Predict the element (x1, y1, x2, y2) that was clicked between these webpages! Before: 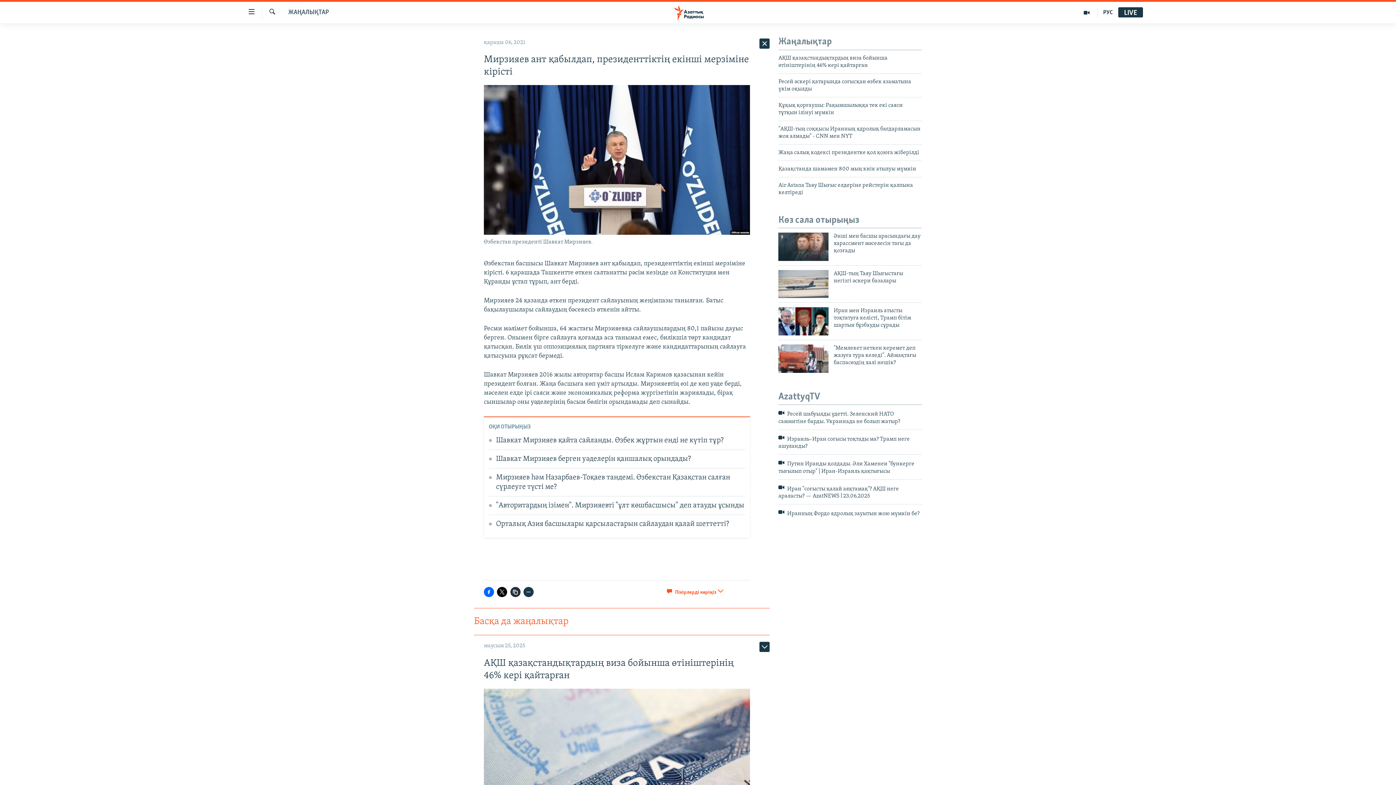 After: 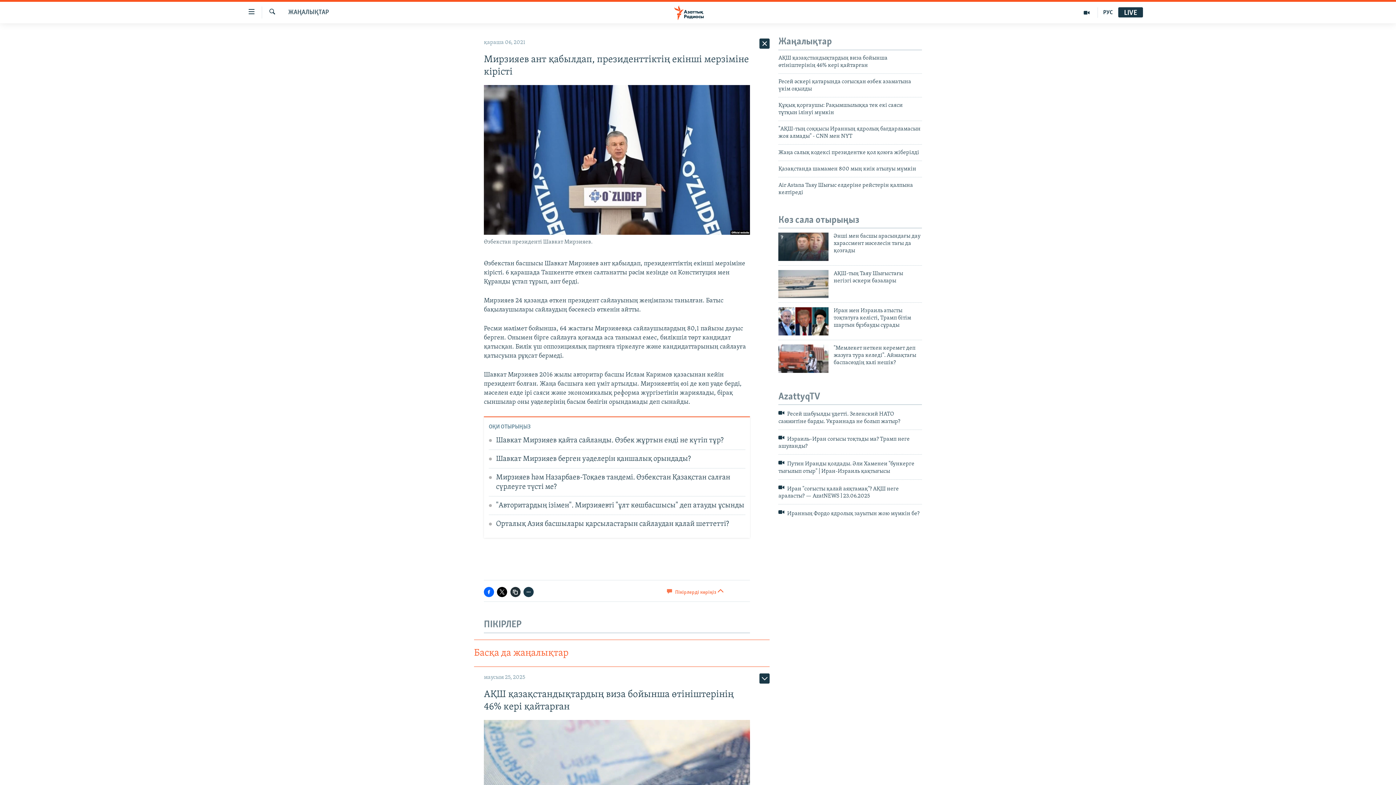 Action: bbox: (666, 587, 716, 601) label:  Пікірлерді көріңіз